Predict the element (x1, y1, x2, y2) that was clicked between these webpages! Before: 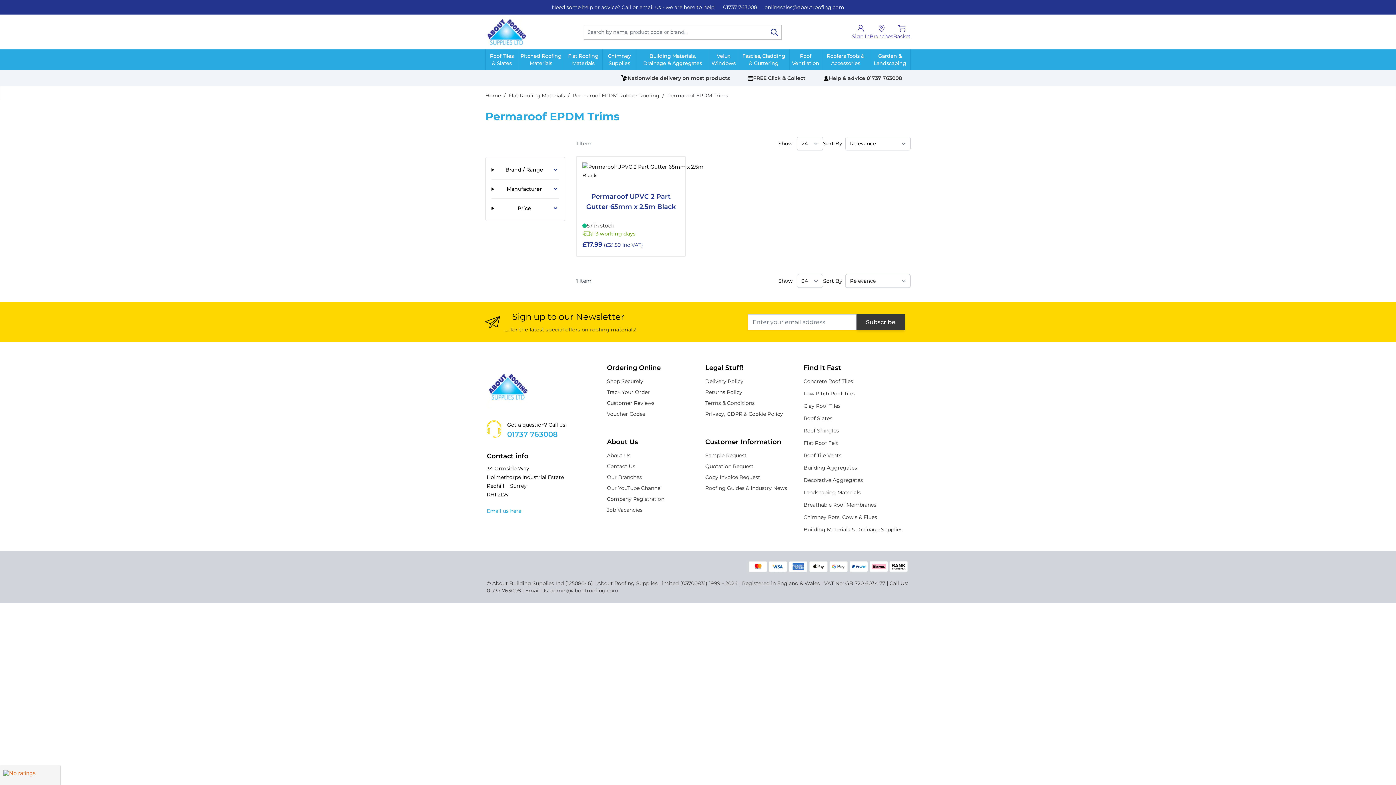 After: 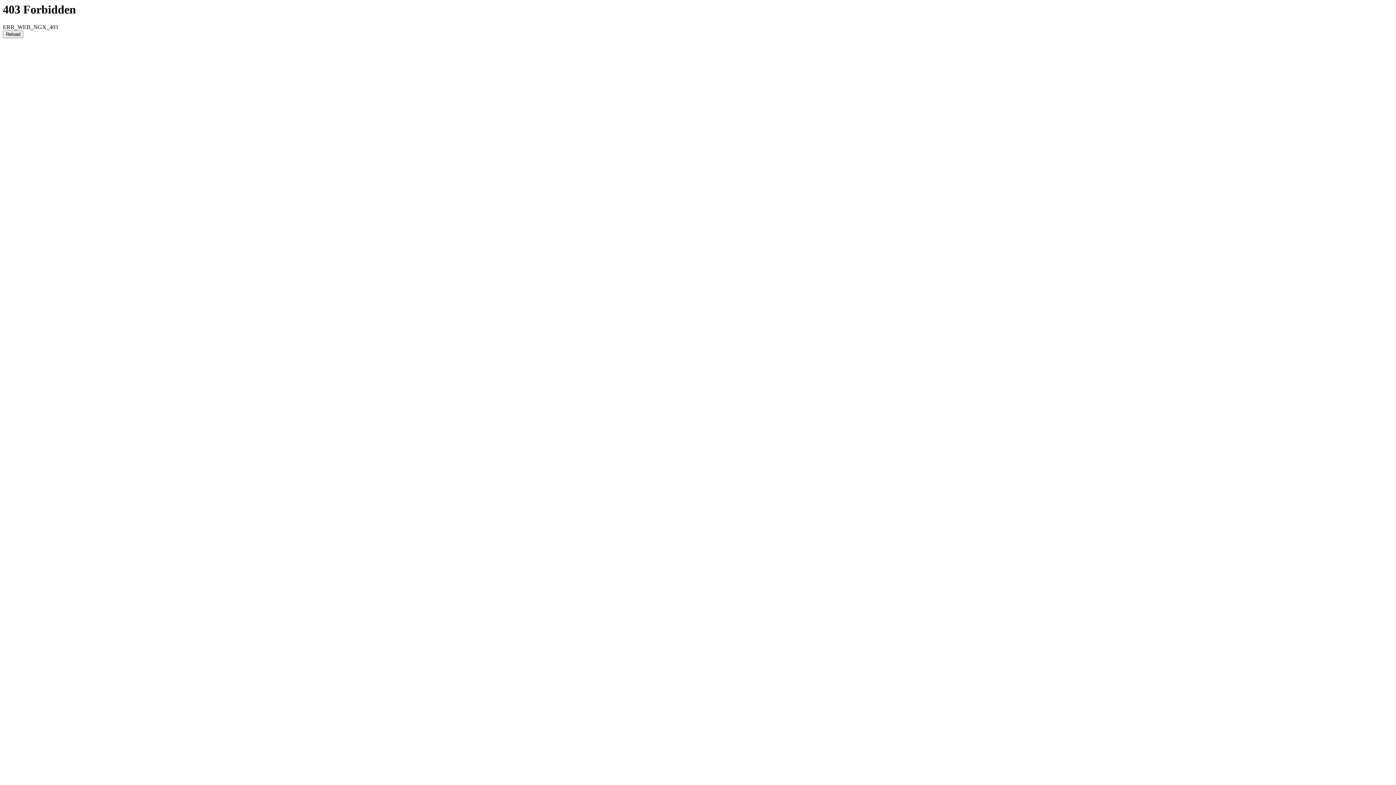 Action: bbox: (803, 413, 832, 424) label: Roof Slates